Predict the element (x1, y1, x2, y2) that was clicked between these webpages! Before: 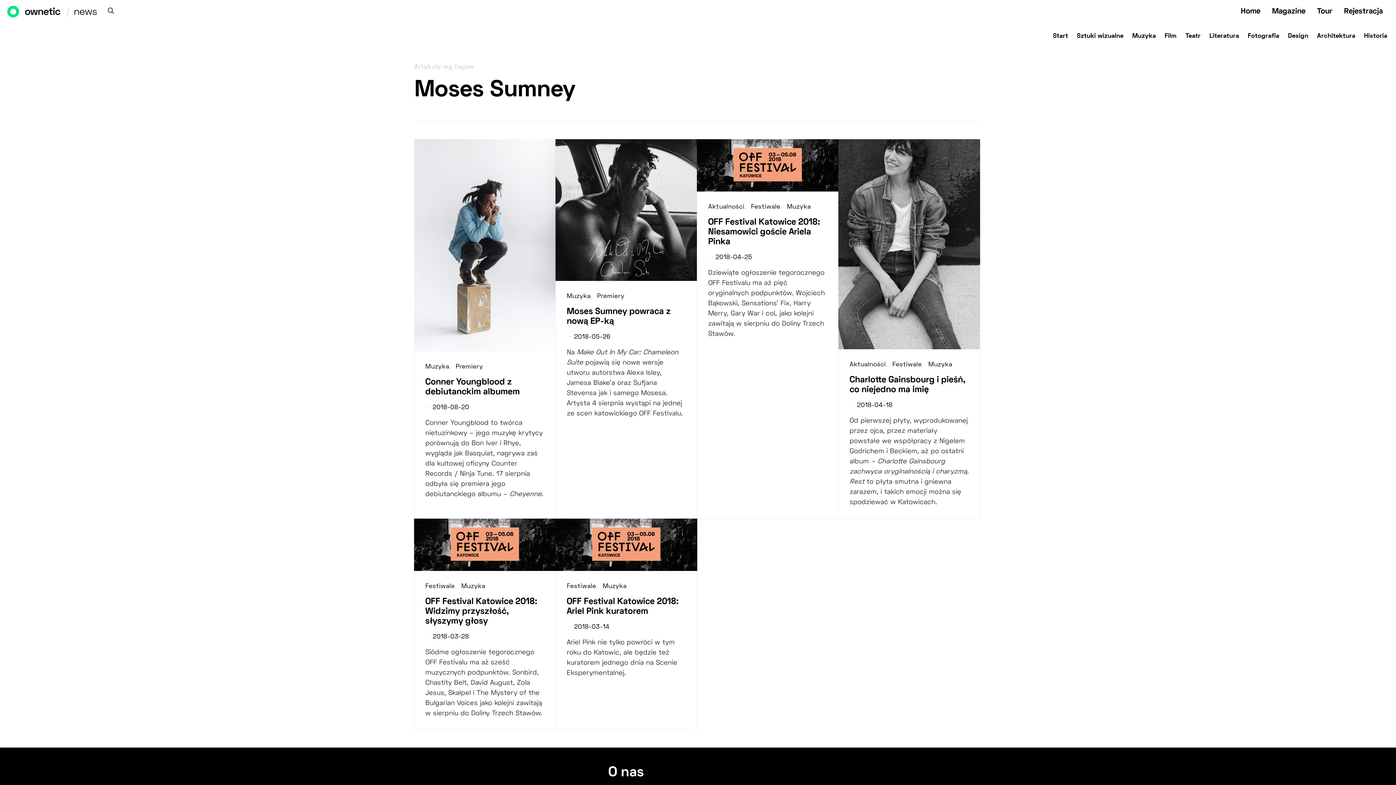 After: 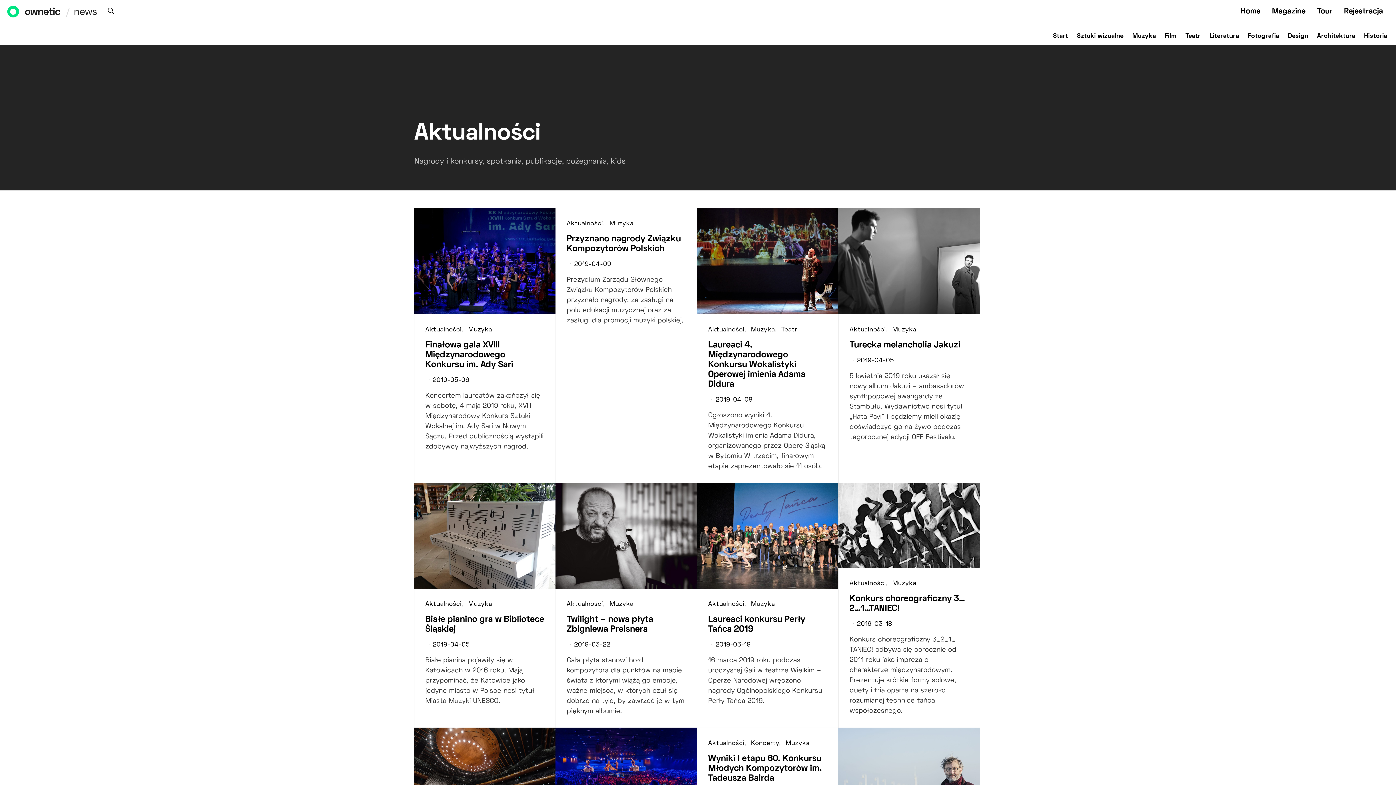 Action: bbox: (849, 362, 886, 367) label: Aktualności